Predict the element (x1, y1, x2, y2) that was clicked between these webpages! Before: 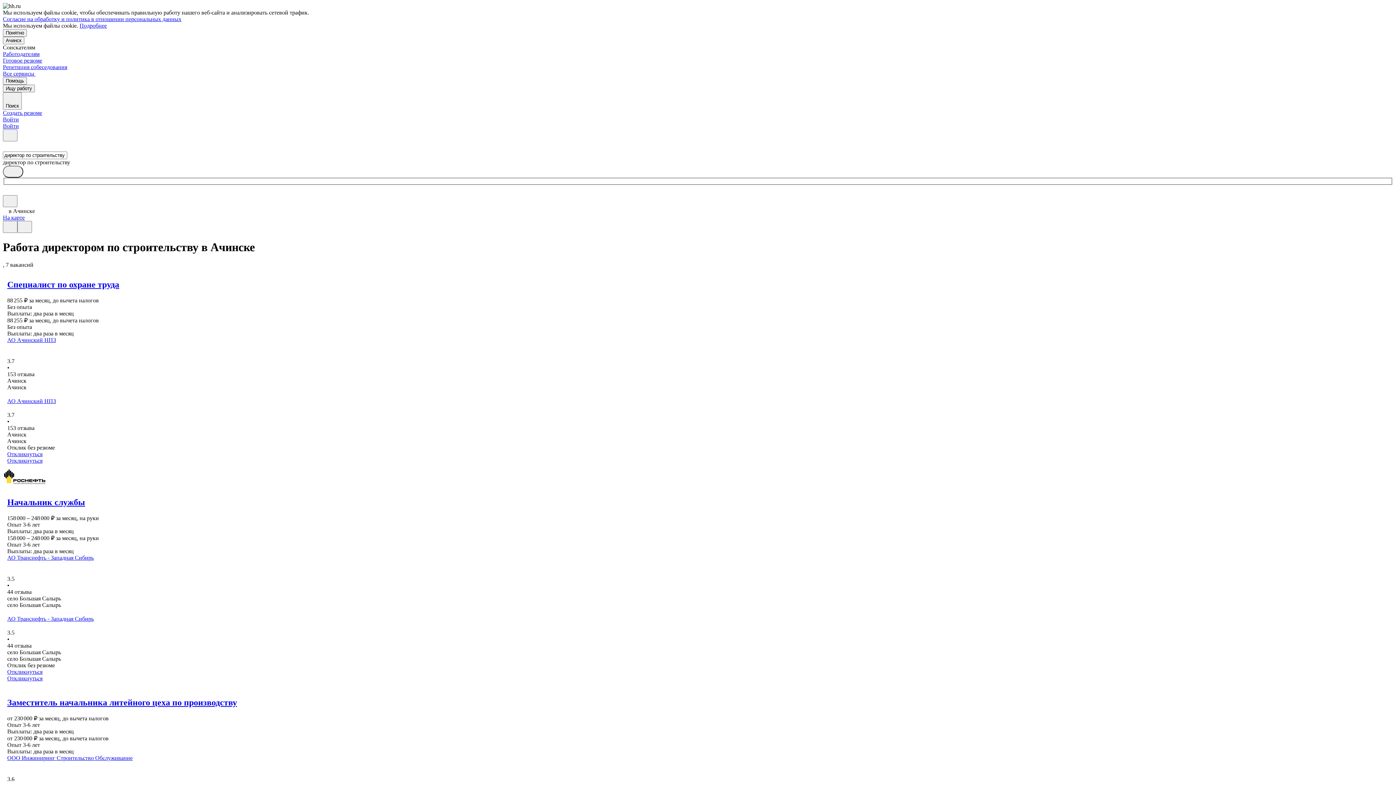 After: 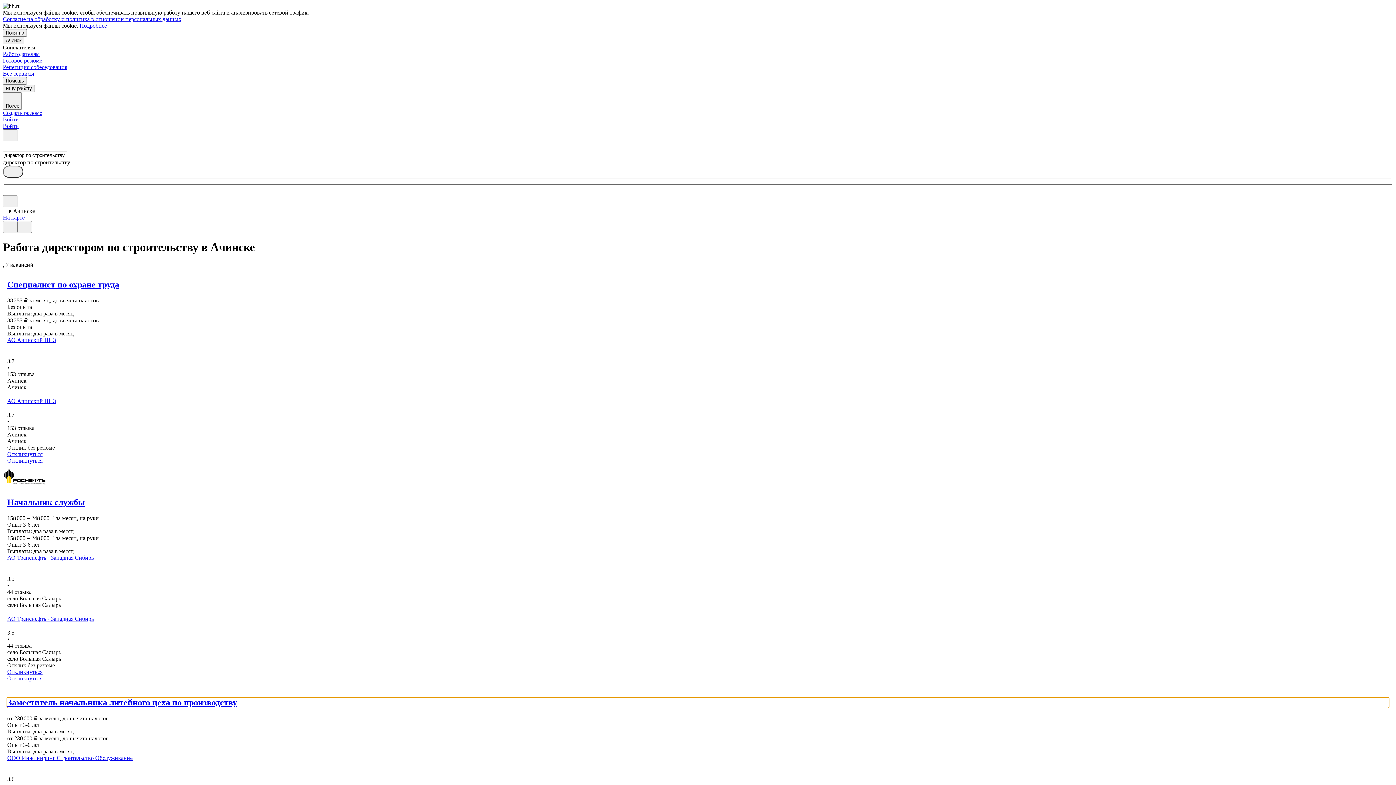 Action: label: Заместитель начальника литейного цеха по производству bbox: (7, 698, 1389, 708)